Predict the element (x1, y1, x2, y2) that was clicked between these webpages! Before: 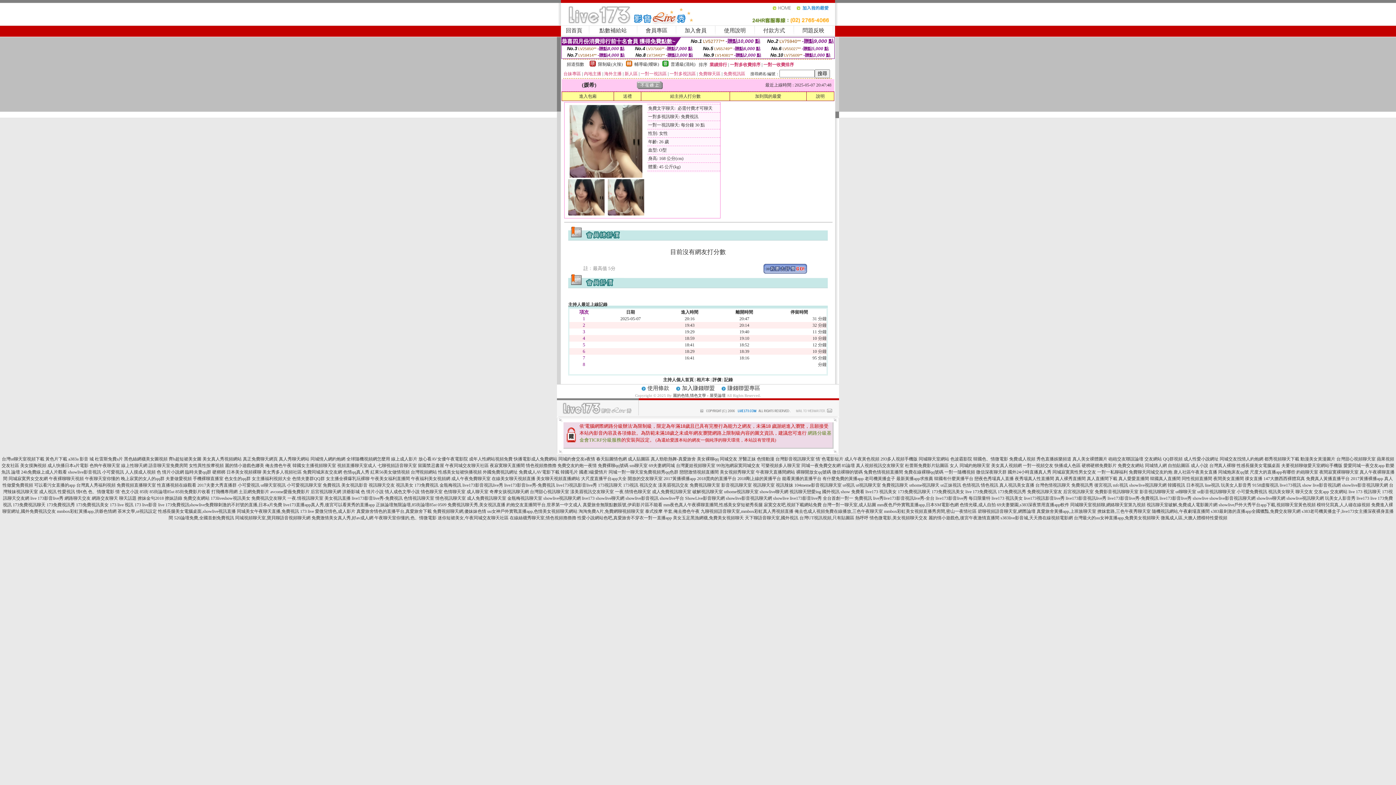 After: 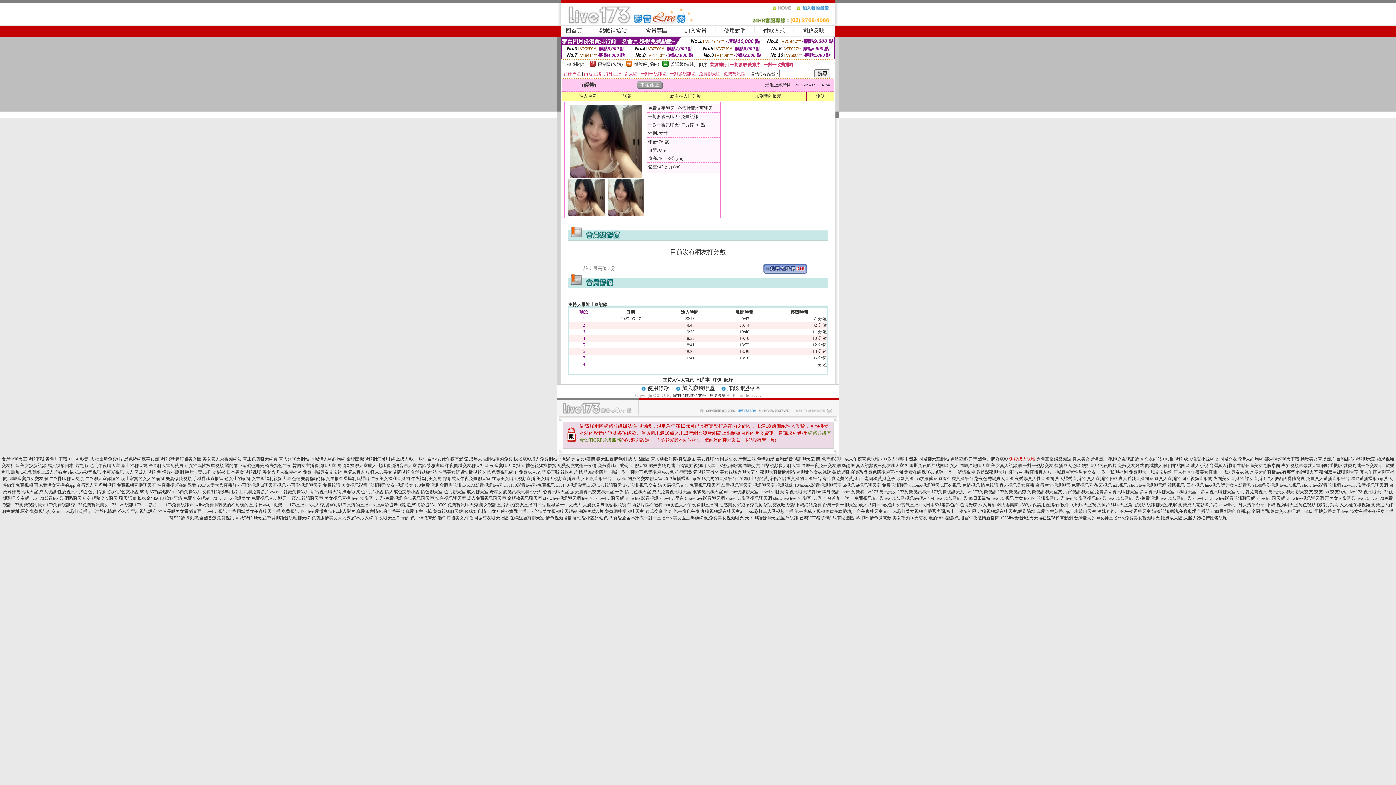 Action: label: 免費成人視頻 bbox: (1009, 456, 1035, 461)